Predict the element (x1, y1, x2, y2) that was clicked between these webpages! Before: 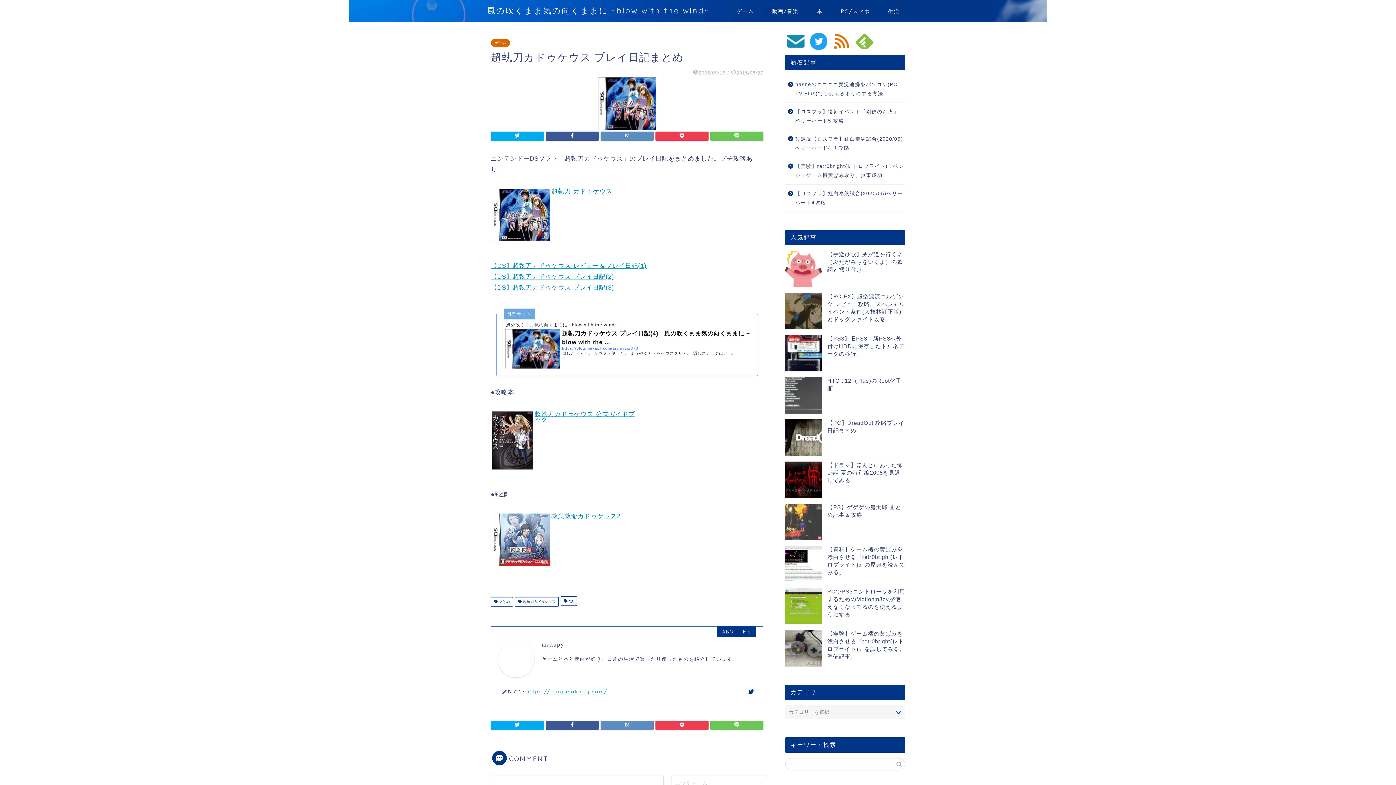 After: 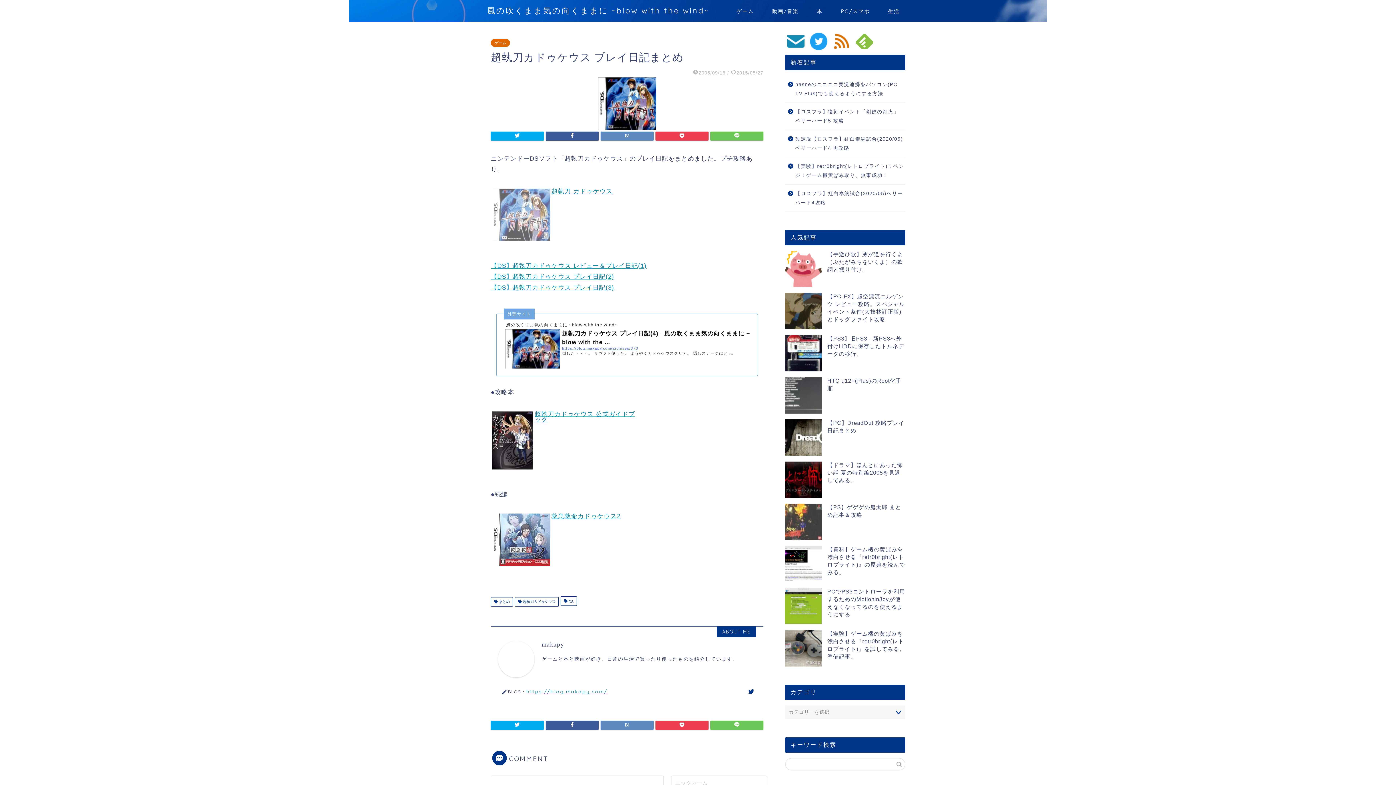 Action: bbox: (492, 242, 550, 249)